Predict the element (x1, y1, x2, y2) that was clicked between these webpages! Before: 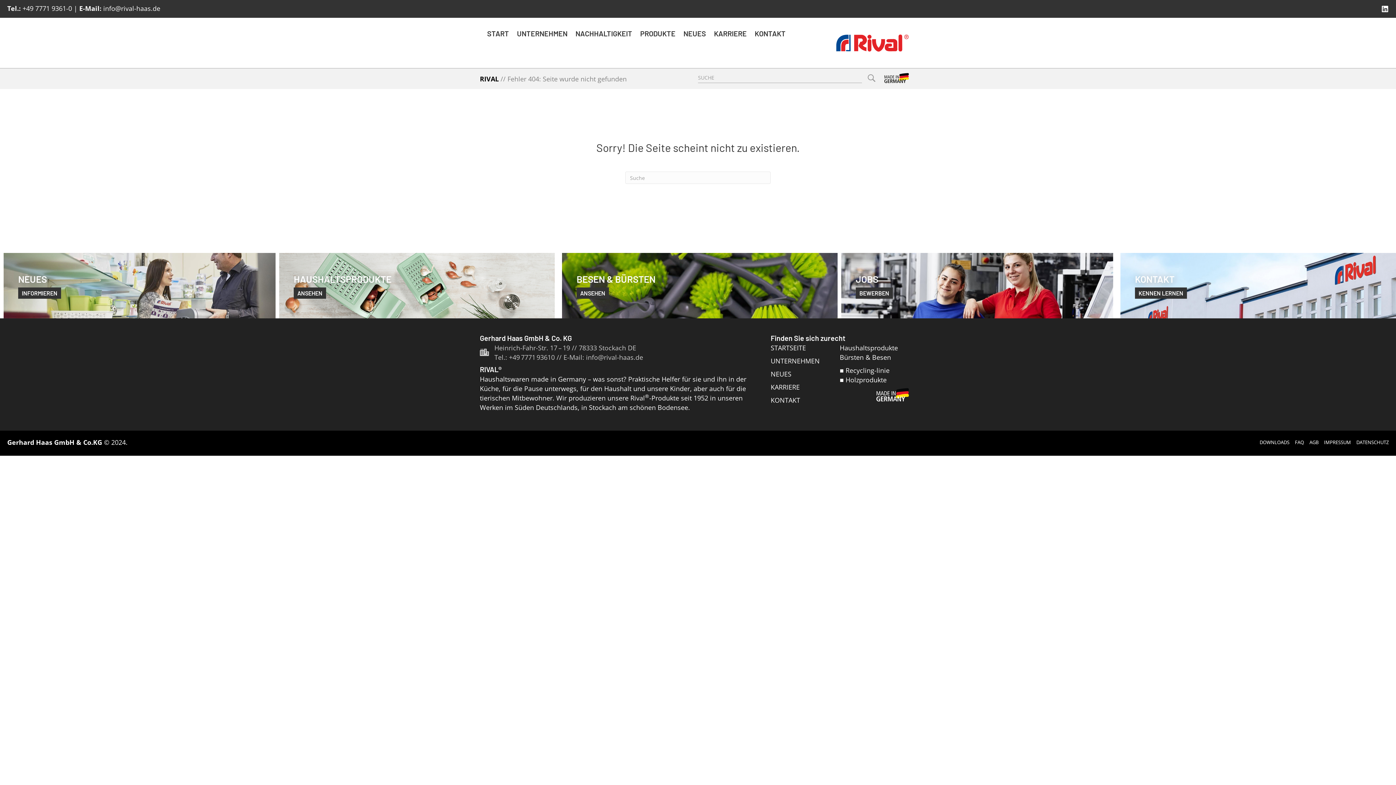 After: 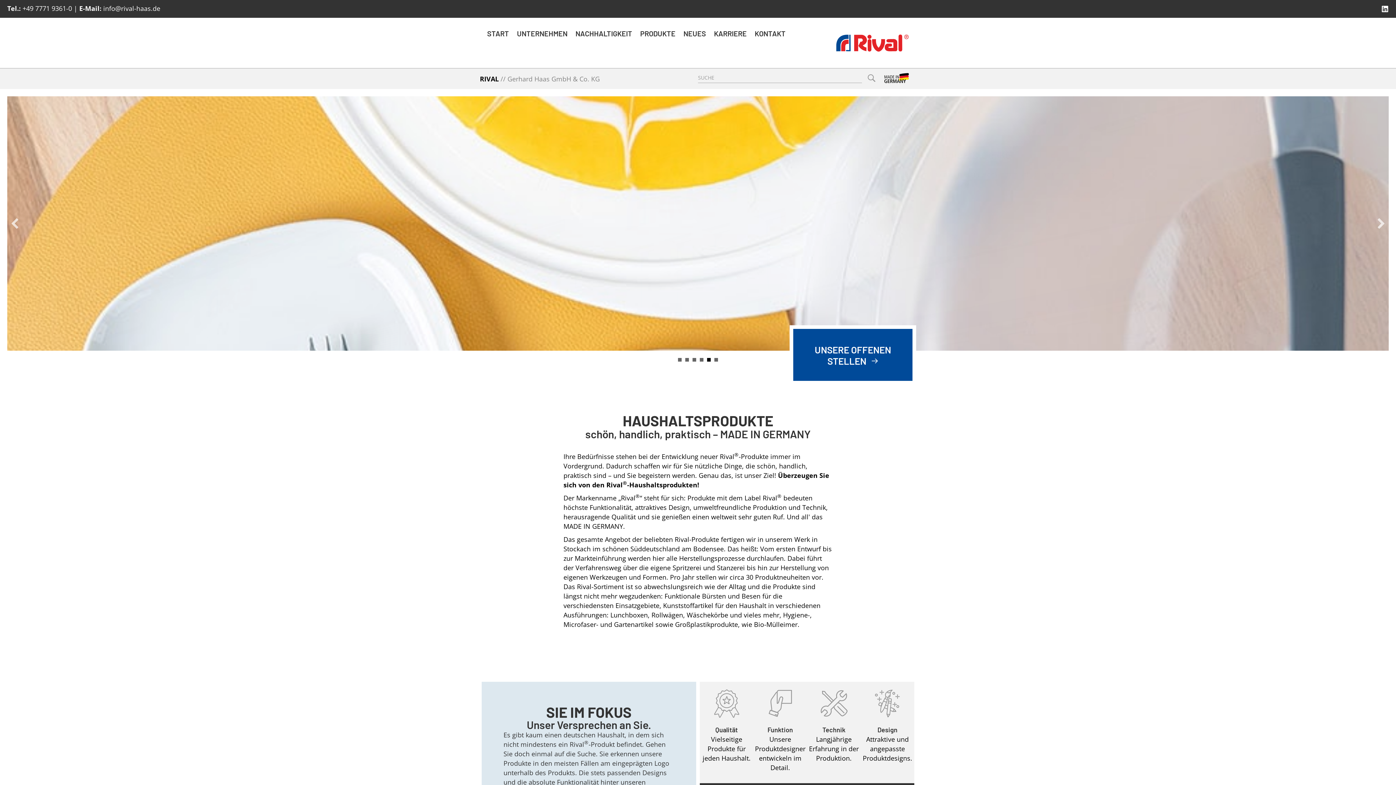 Action: label: STARTSEITE bbox: (770, 343, 806, 352)